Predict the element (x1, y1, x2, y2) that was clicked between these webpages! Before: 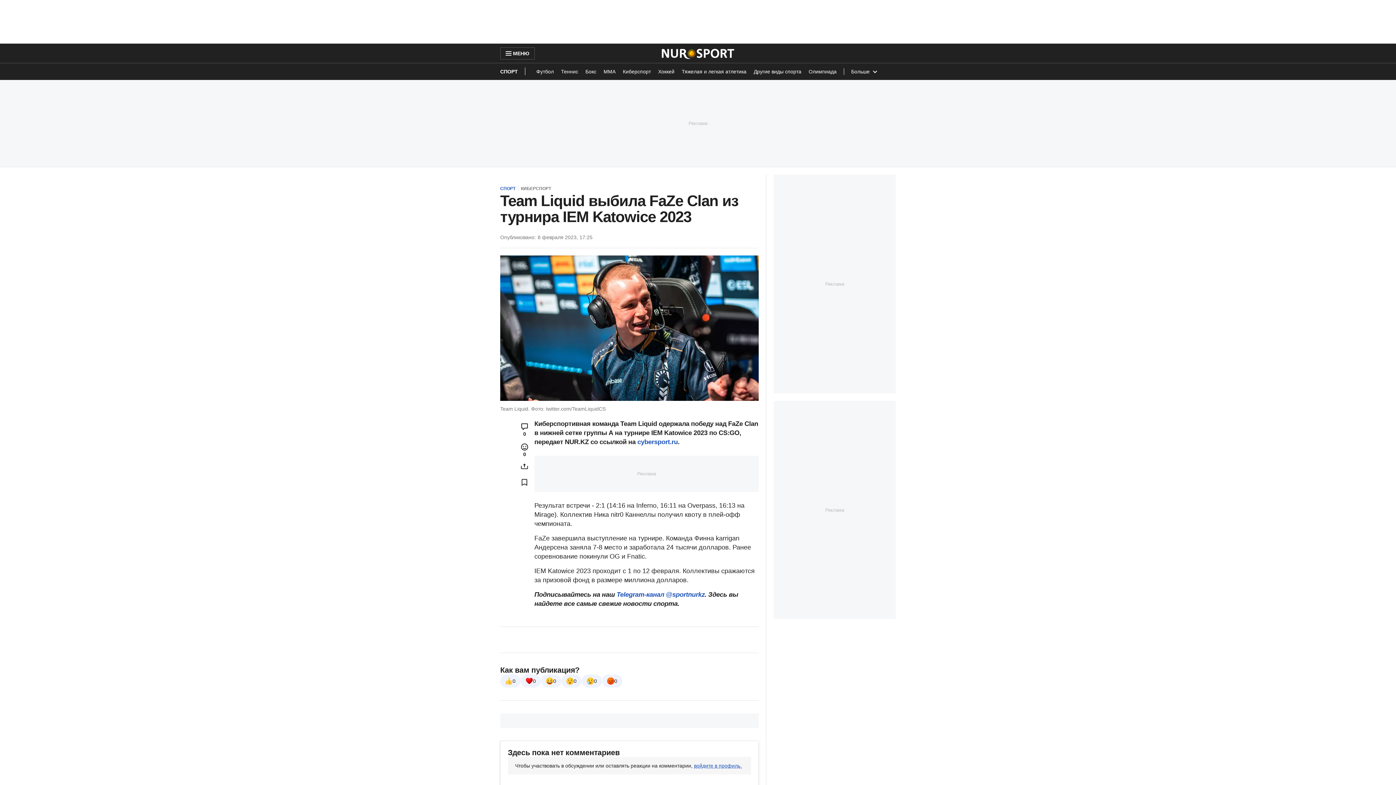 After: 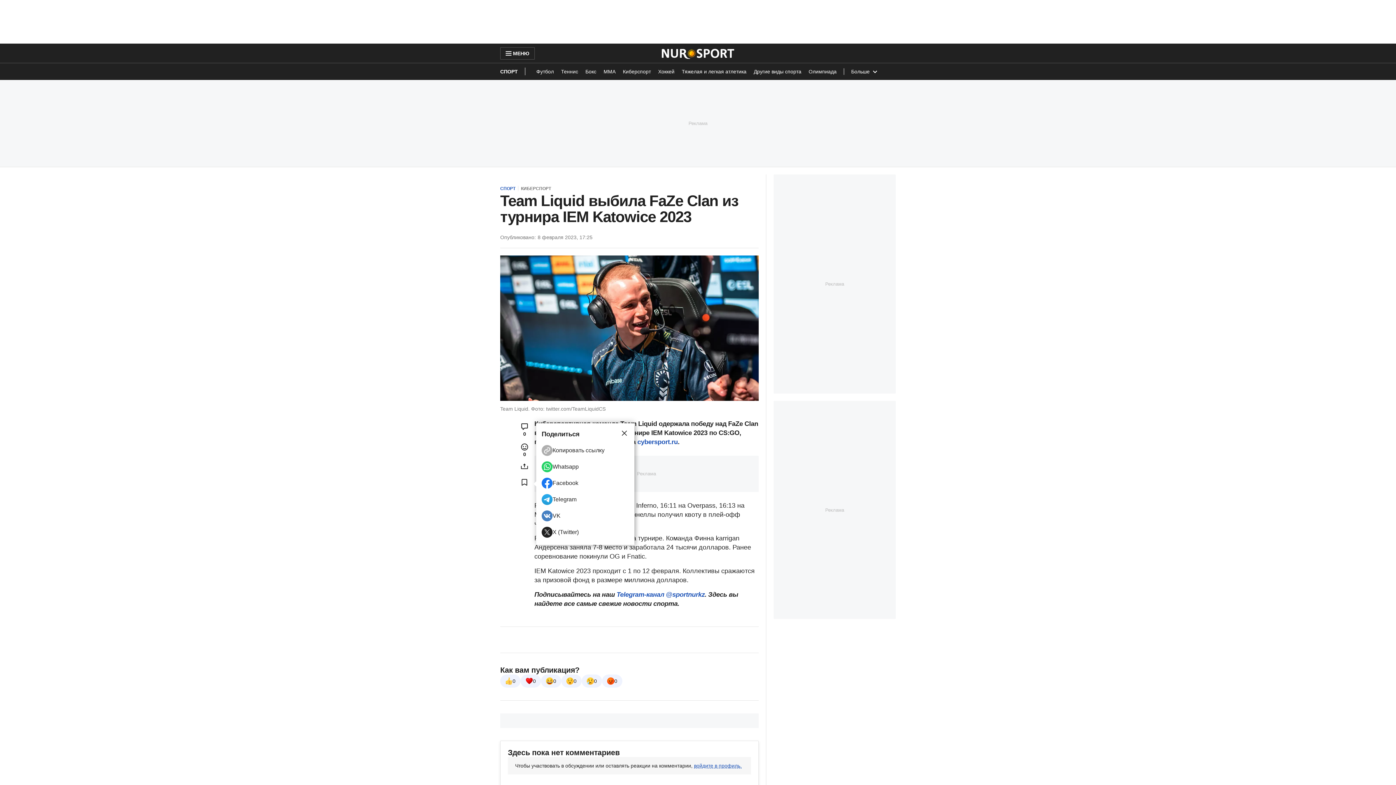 Action: bbox: (514, 460, 534, 472) label: Open sharing modal